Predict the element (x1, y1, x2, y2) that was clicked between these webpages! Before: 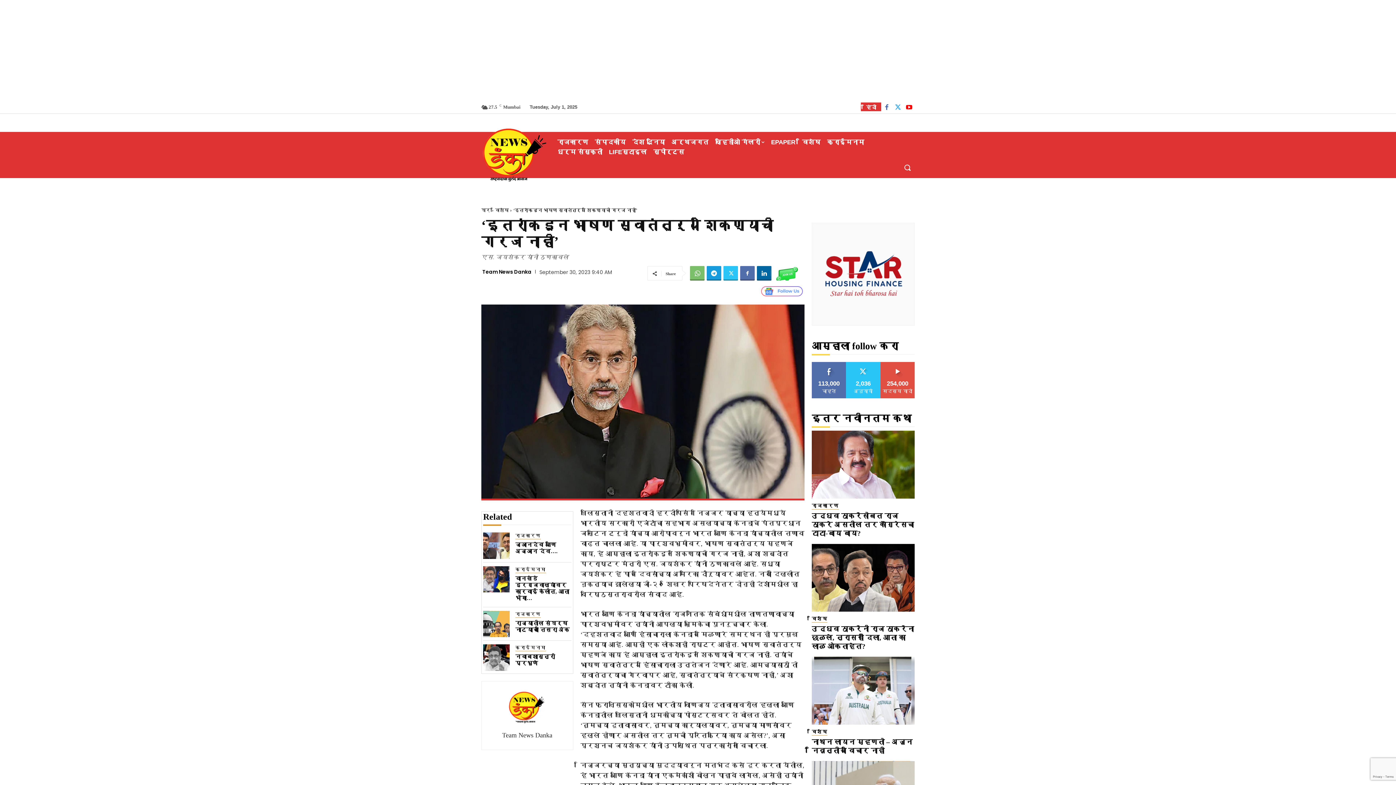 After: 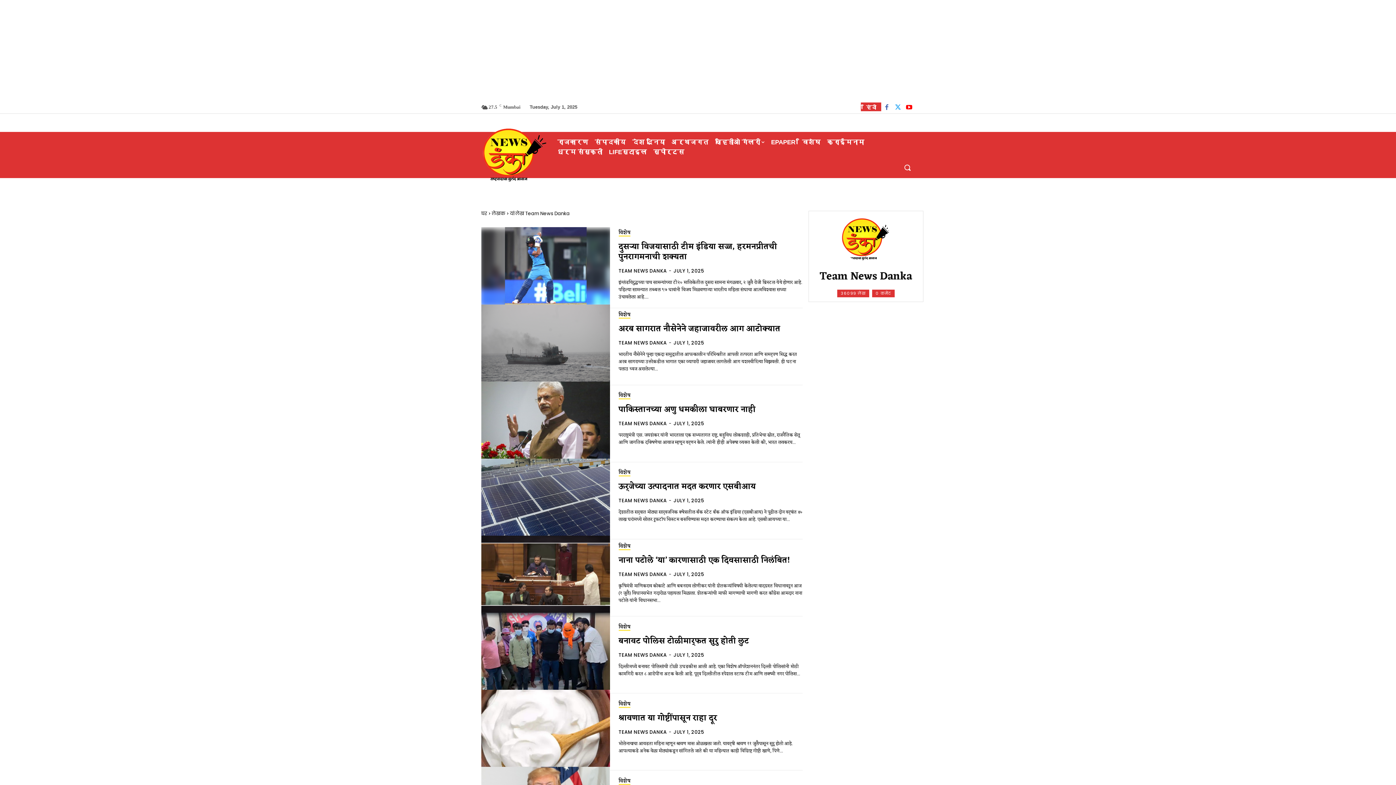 Action: bbox: (489, 732, 565, 739) label: Team News Danka